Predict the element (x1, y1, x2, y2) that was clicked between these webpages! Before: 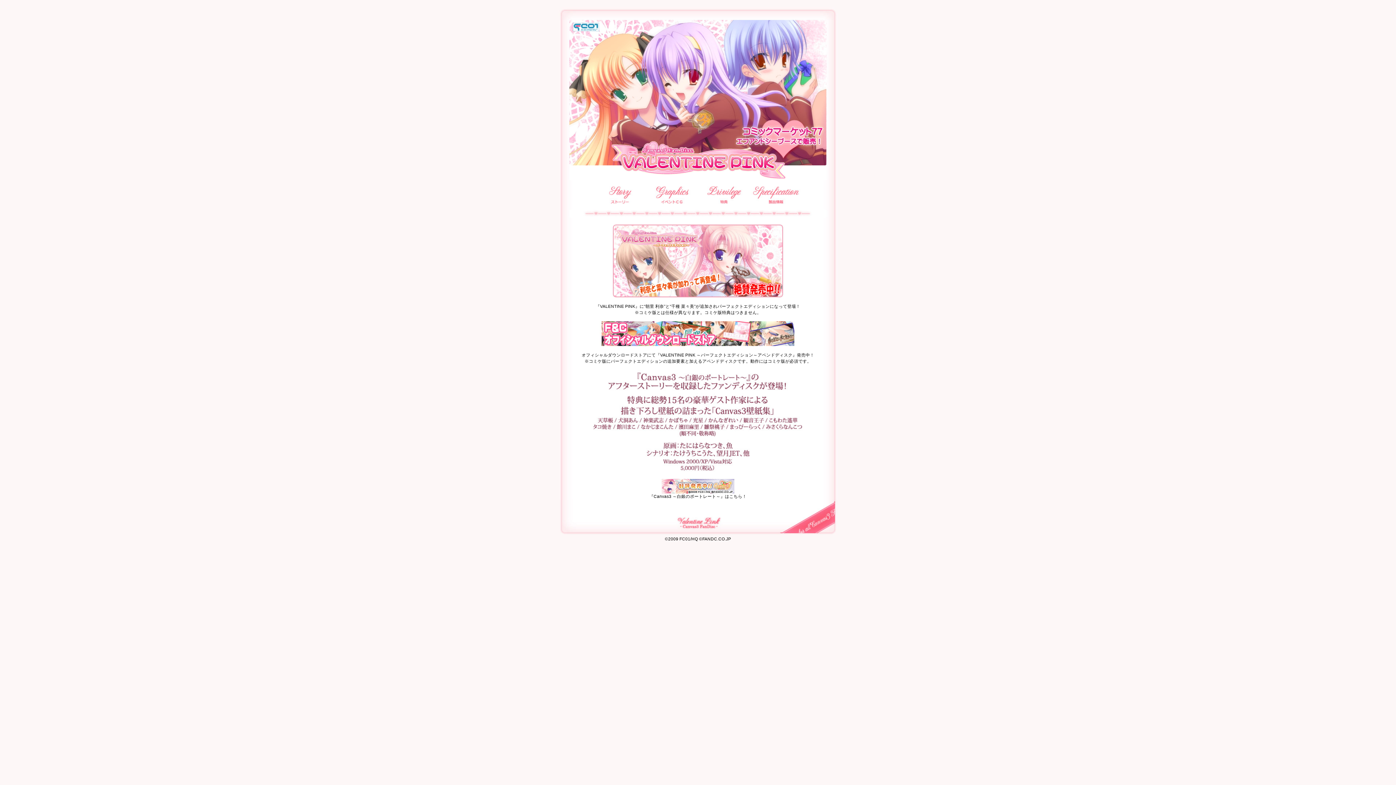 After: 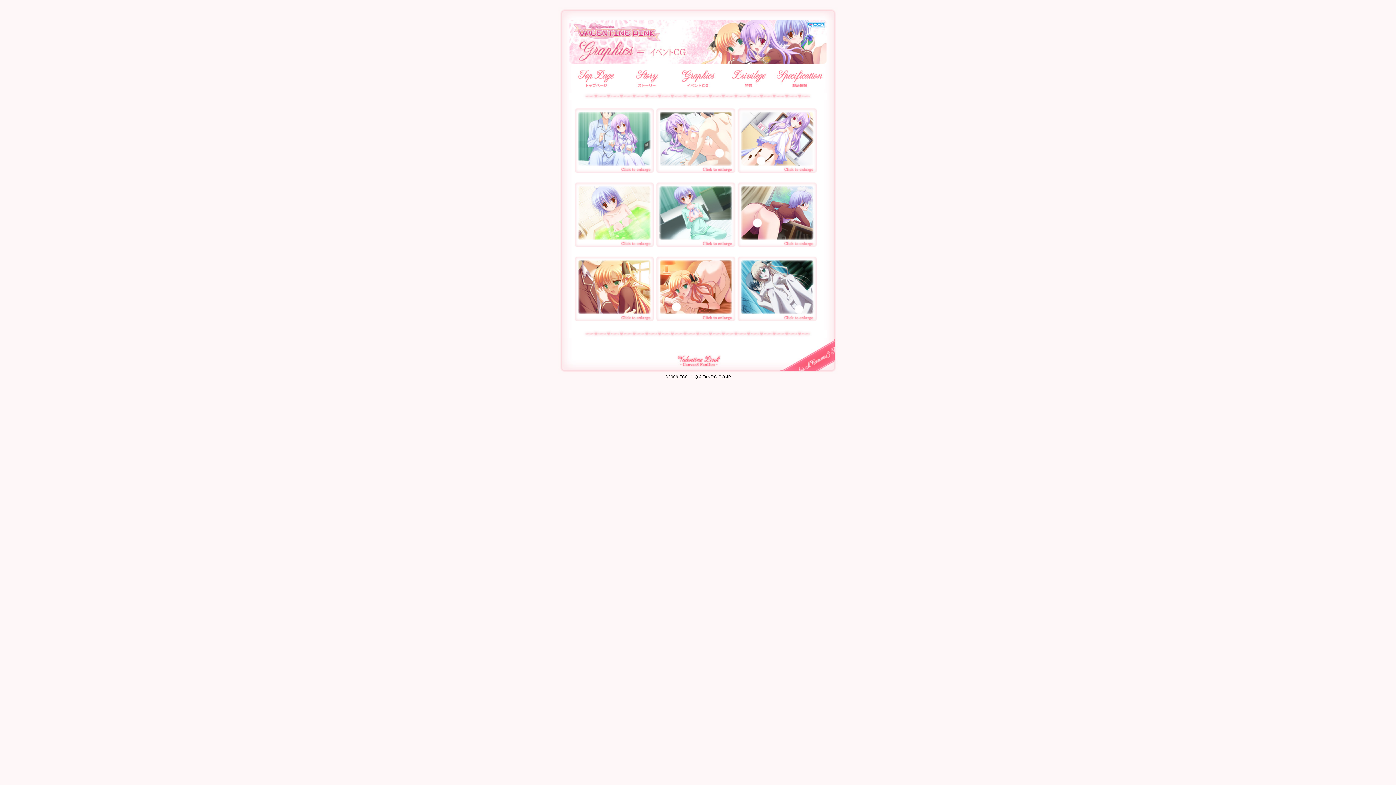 Action: bbox: (646, 201, 697, 205)